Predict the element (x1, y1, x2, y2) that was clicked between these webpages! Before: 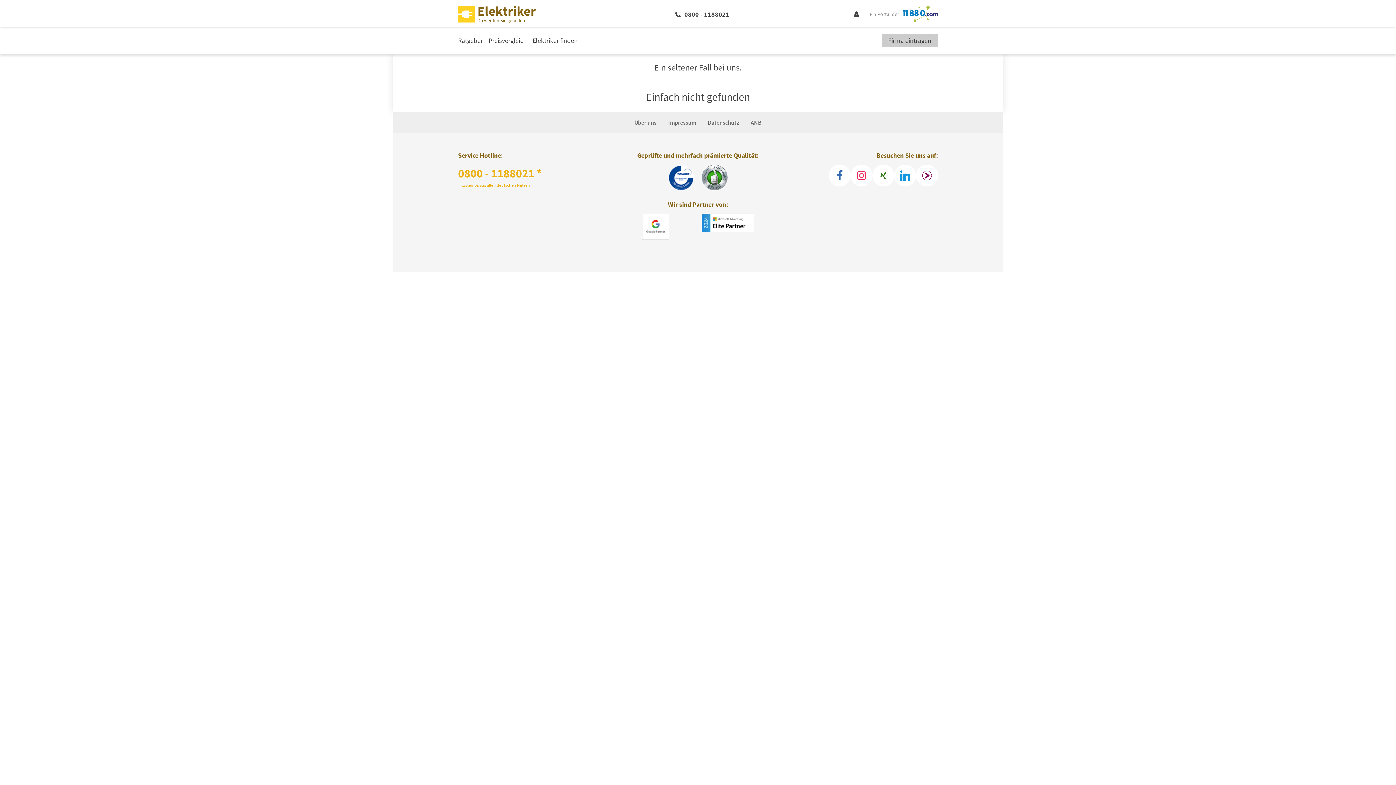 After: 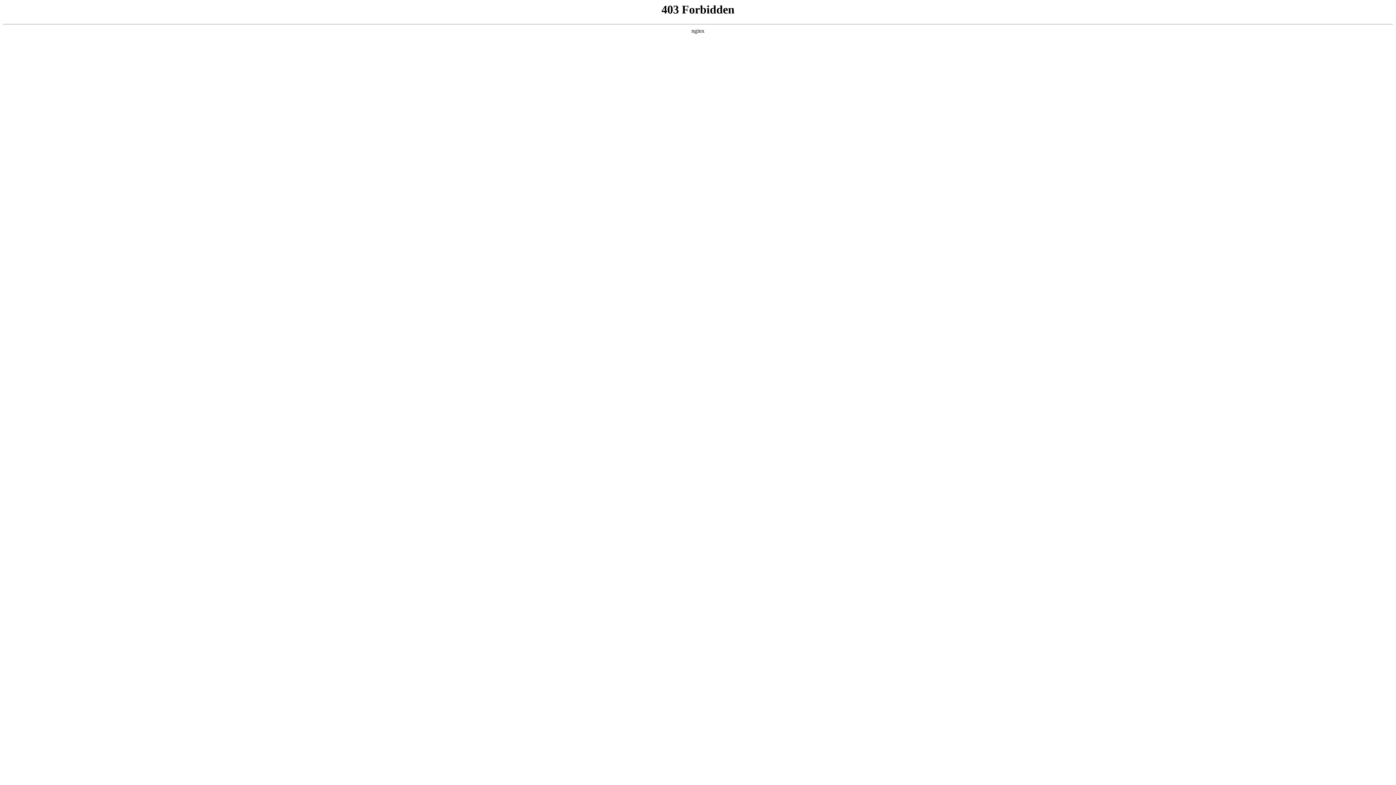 Action: label: ANB bbox: (750, 118, 761, 126)